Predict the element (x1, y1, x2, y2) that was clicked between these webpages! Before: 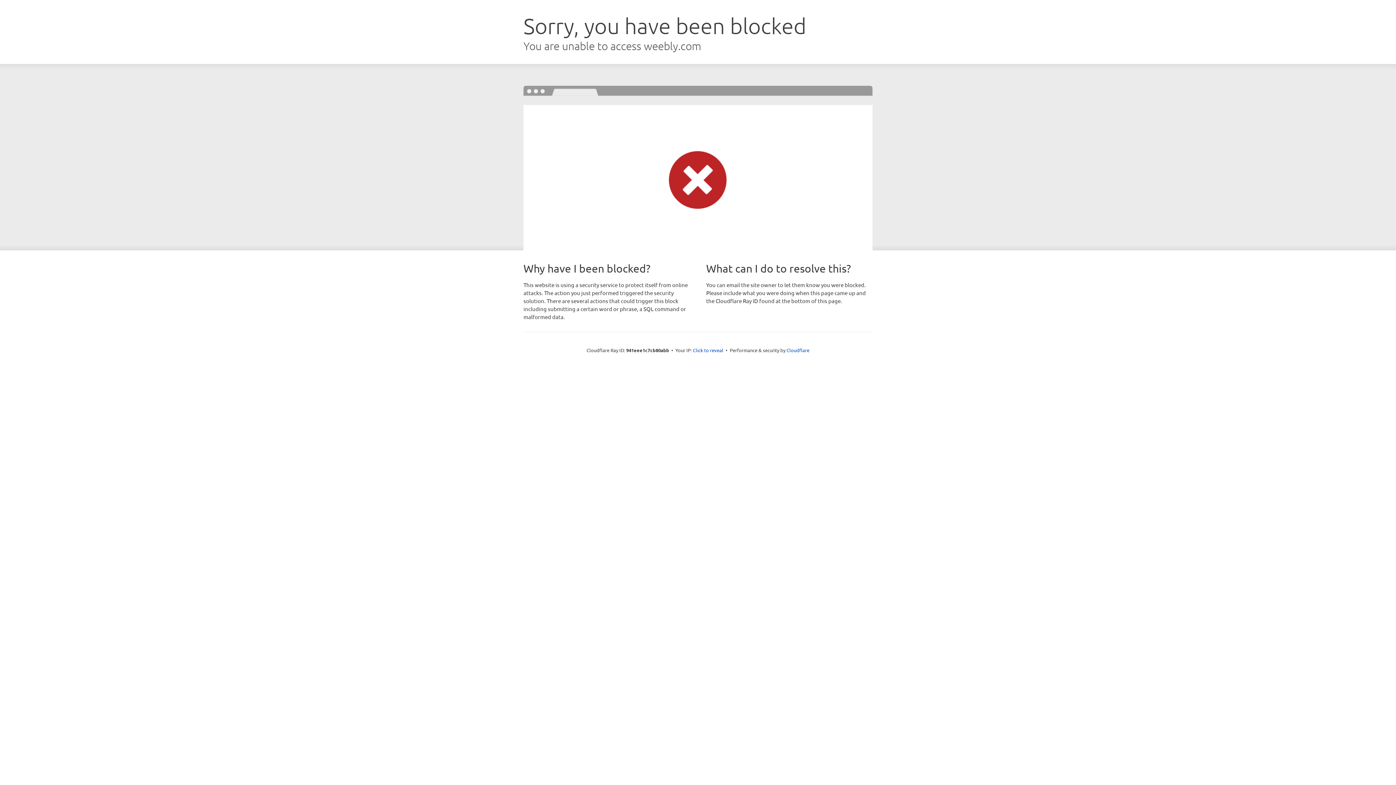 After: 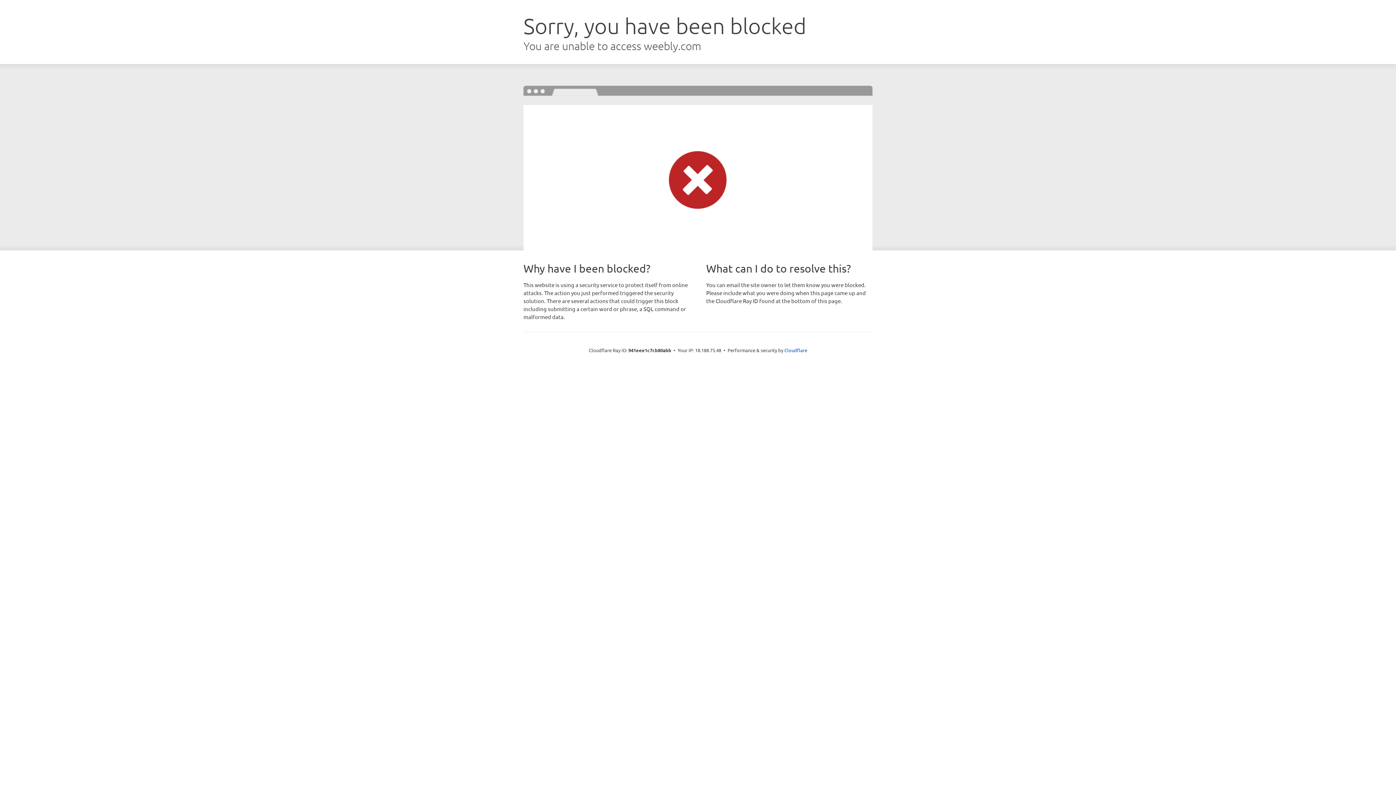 Action: label: Click to reveal bbox: (693, 346, 723, 353)